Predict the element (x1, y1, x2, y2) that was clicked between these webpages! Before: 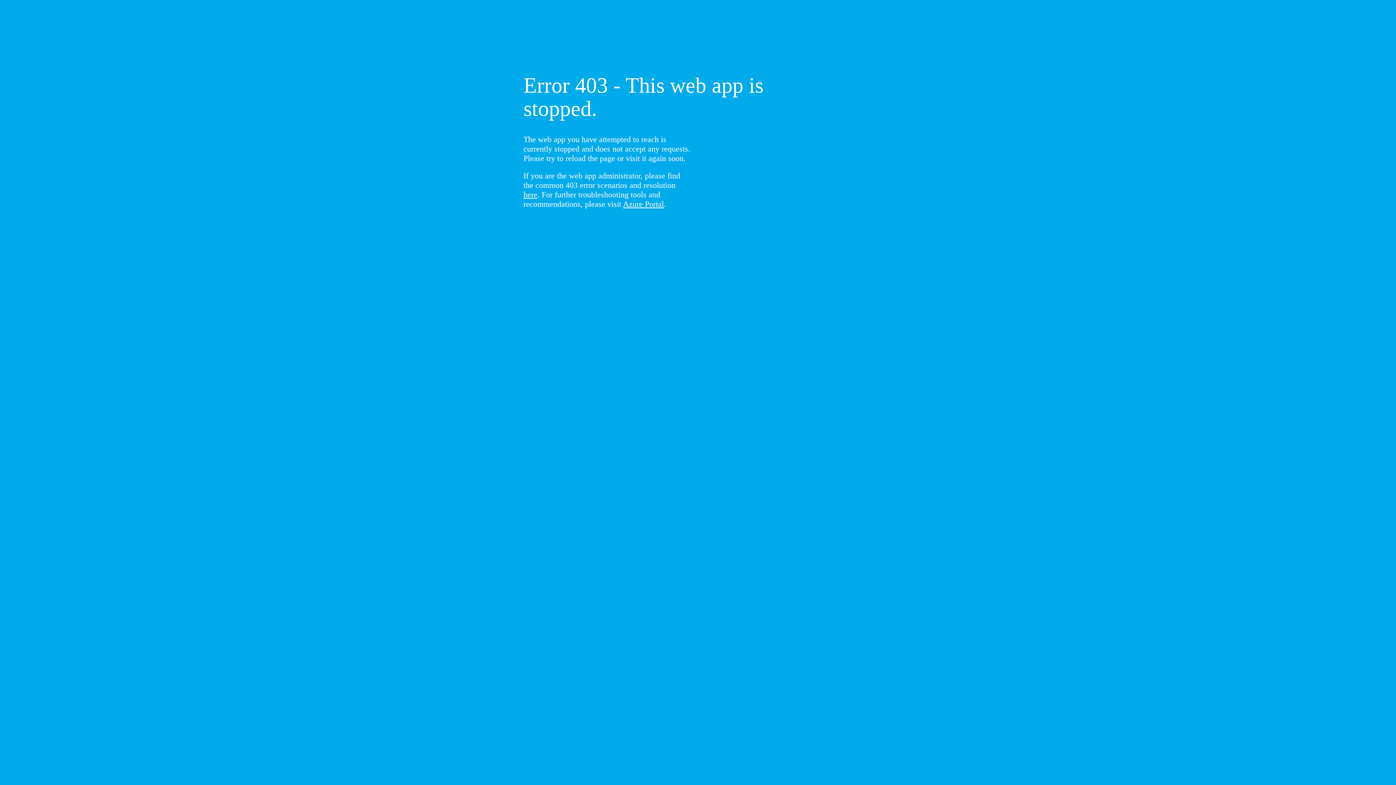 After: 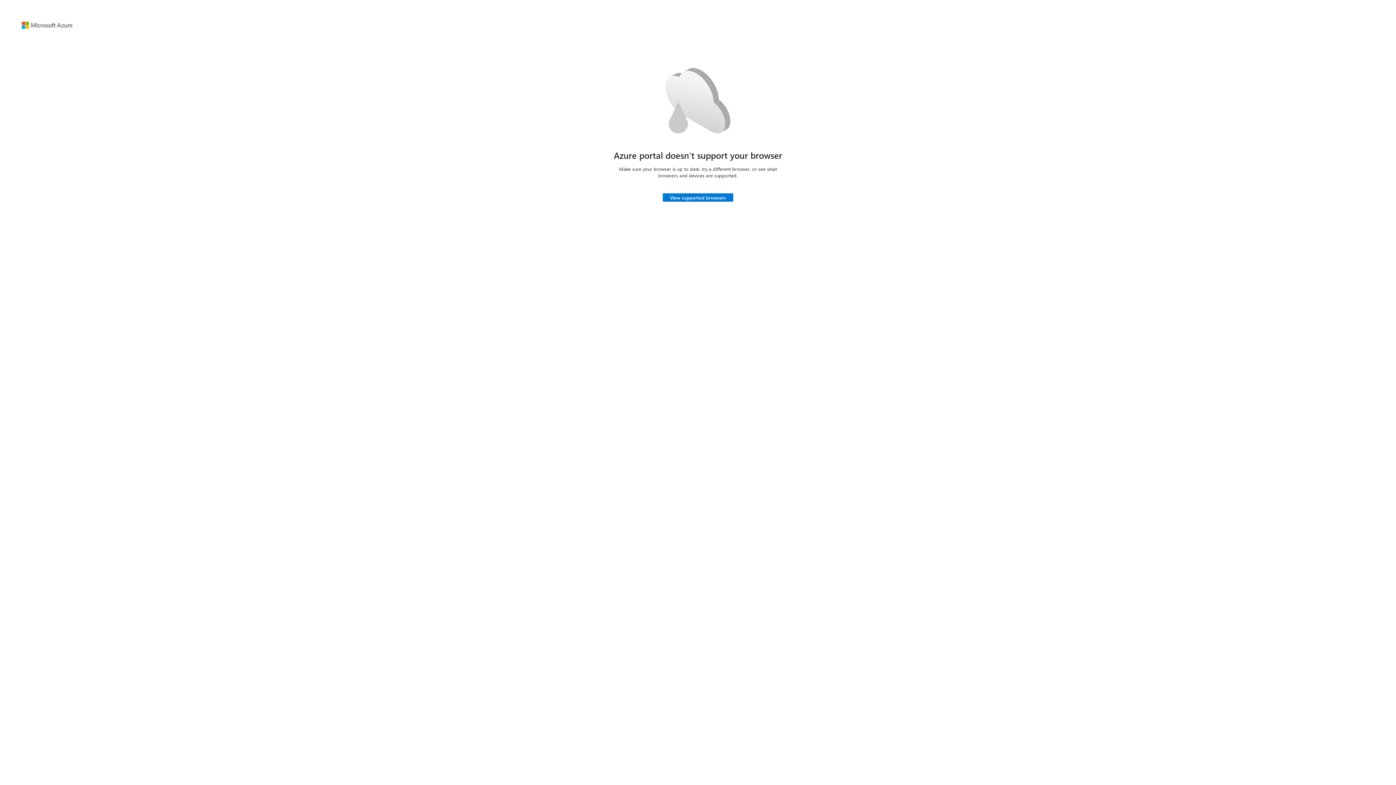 Action: label: Azure Portal bbox: (623, 199, 664, 208)